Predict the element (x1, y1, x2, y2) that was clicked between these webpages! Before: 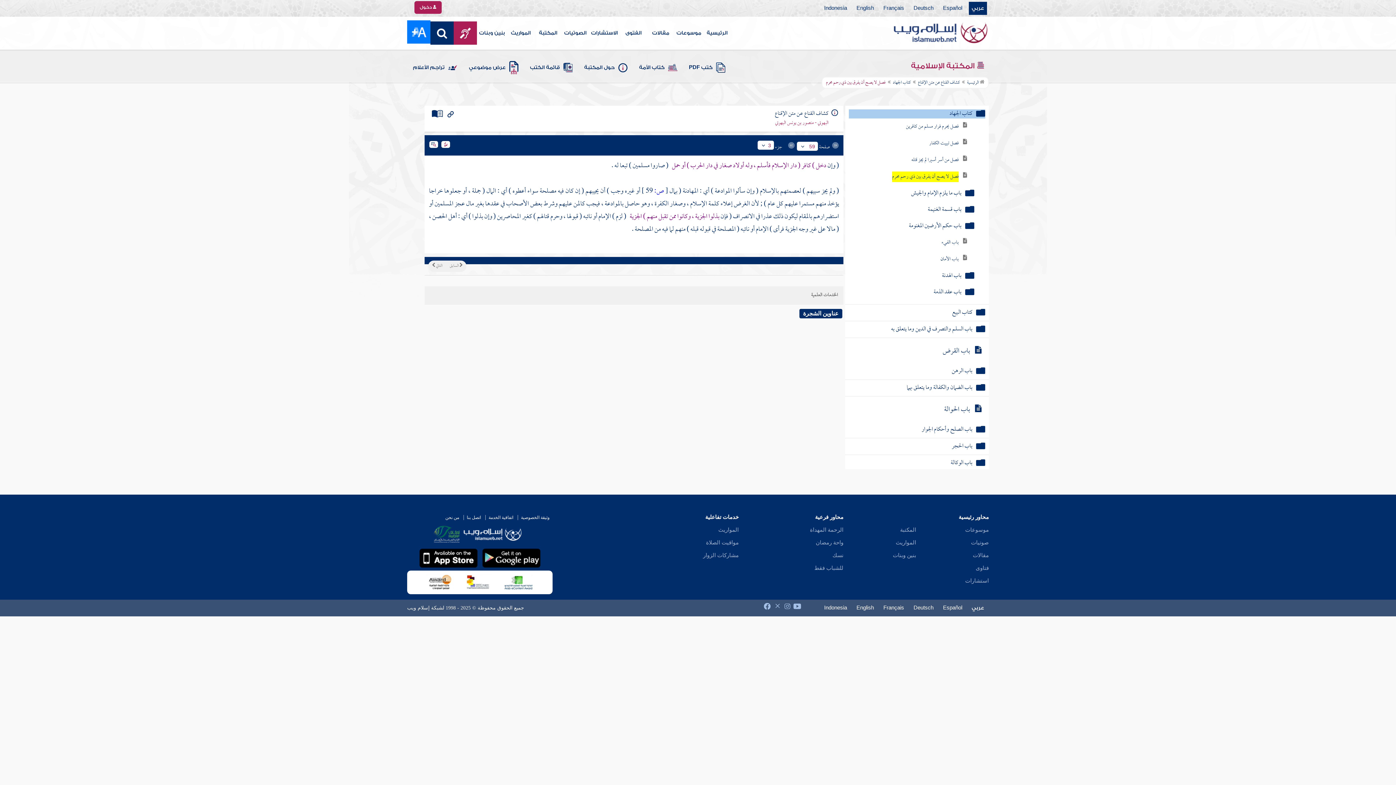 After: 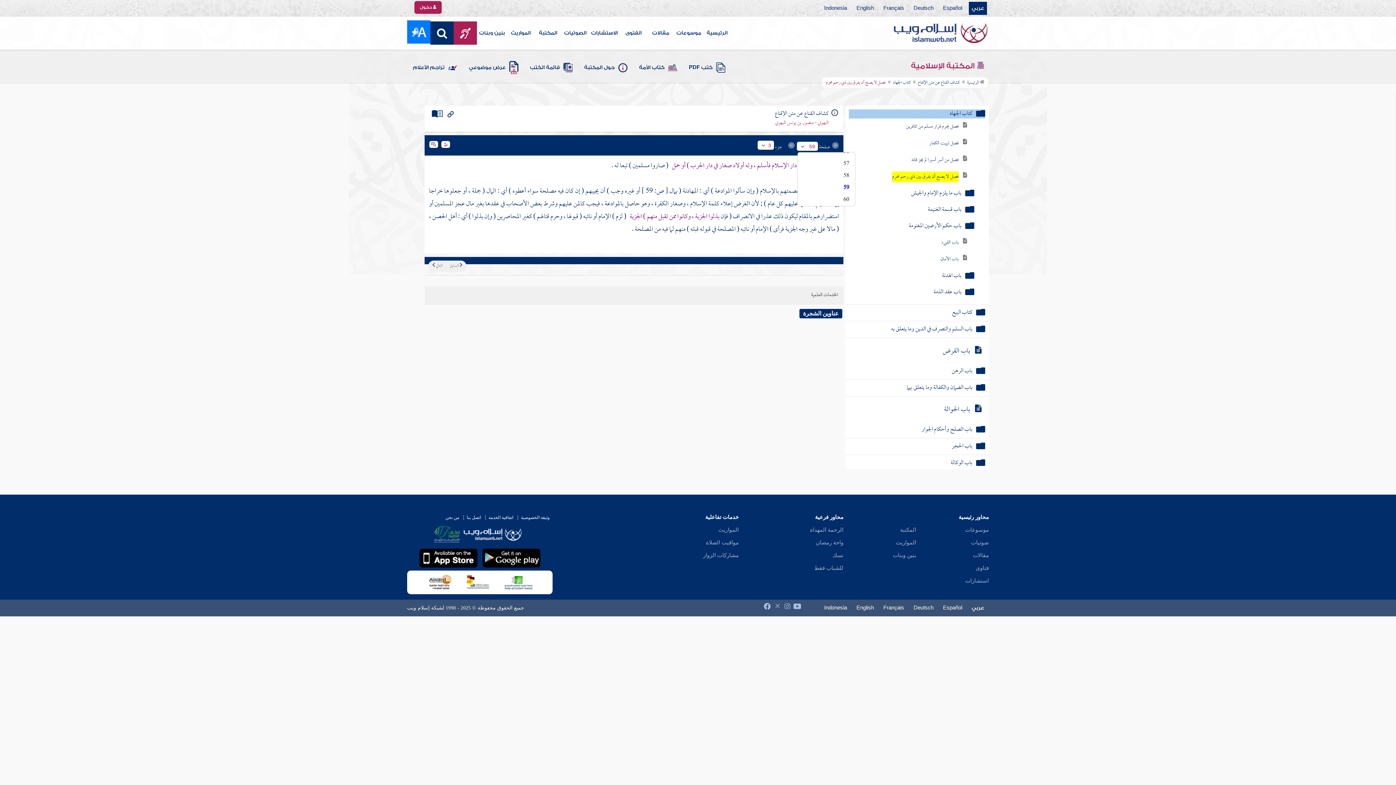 Action: bbox: (797, 142, 817, 151) label: 59